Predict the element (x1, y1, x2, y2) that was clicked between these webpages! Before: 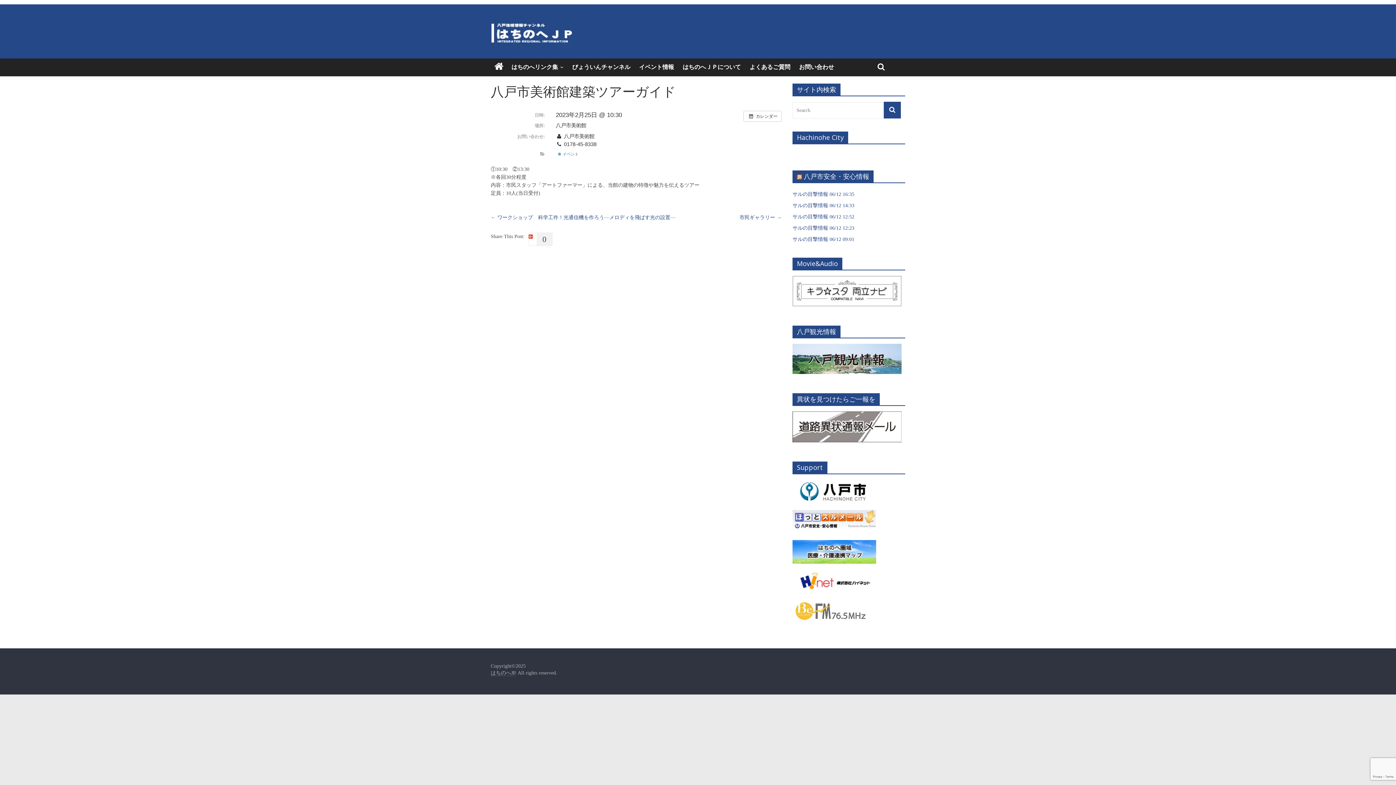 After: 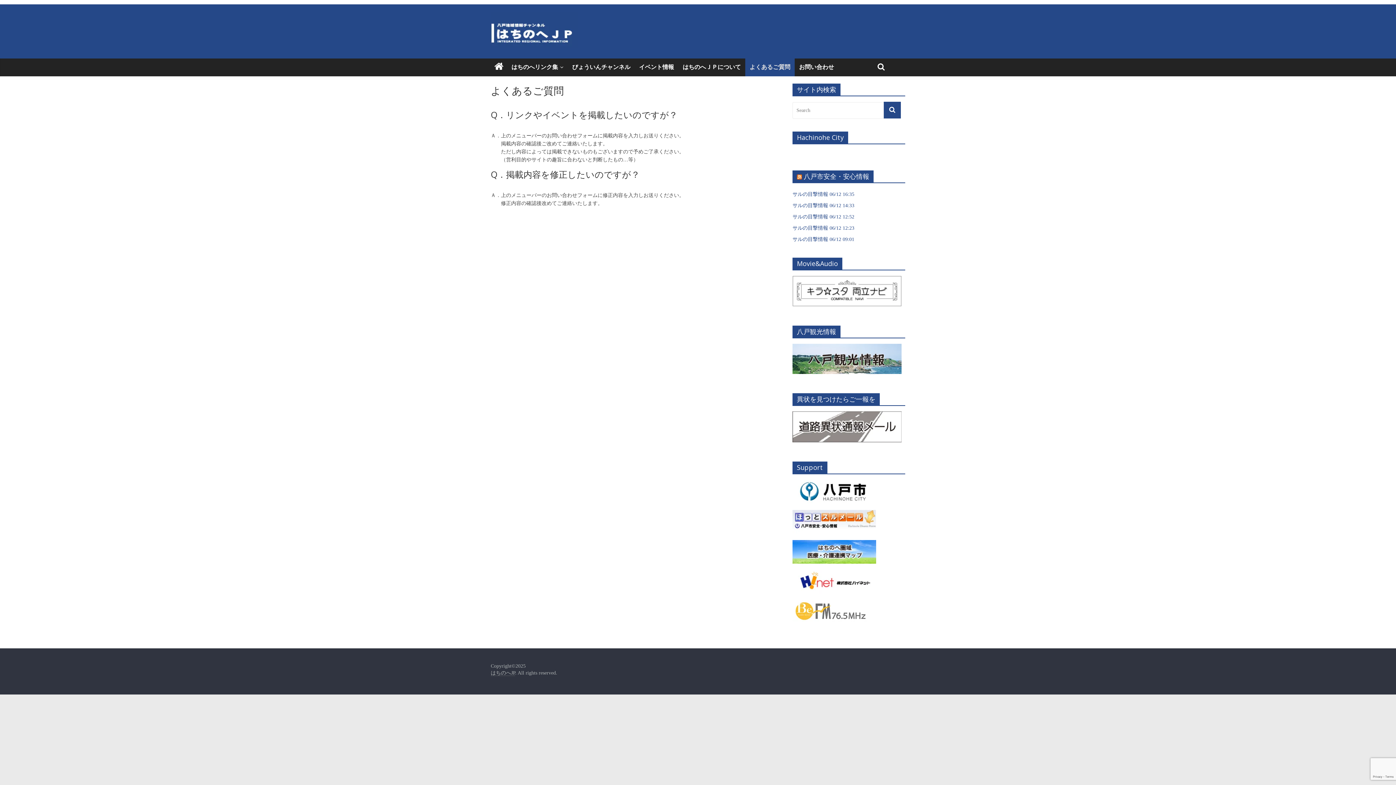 Action: bbox: (745, 58, 794, 76) label: よくあるご質問